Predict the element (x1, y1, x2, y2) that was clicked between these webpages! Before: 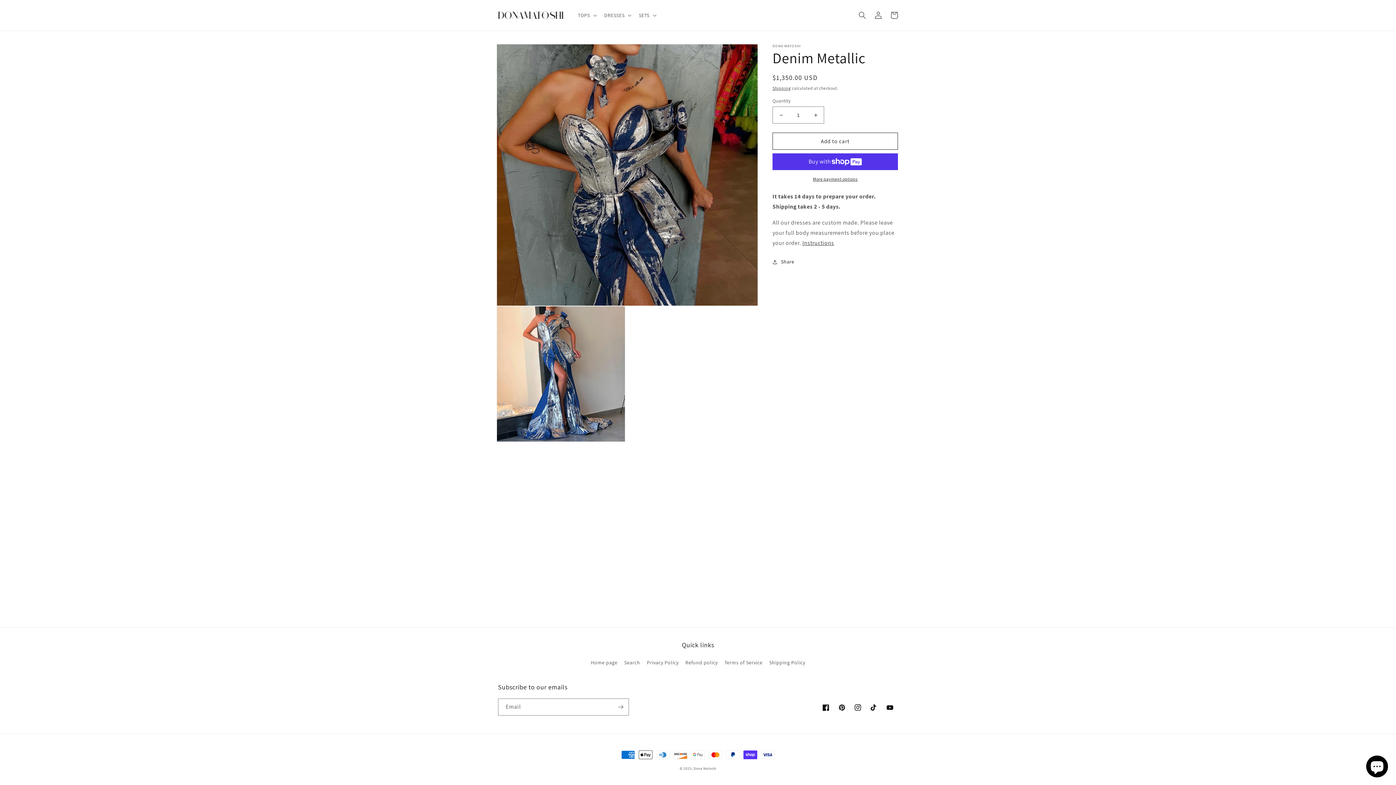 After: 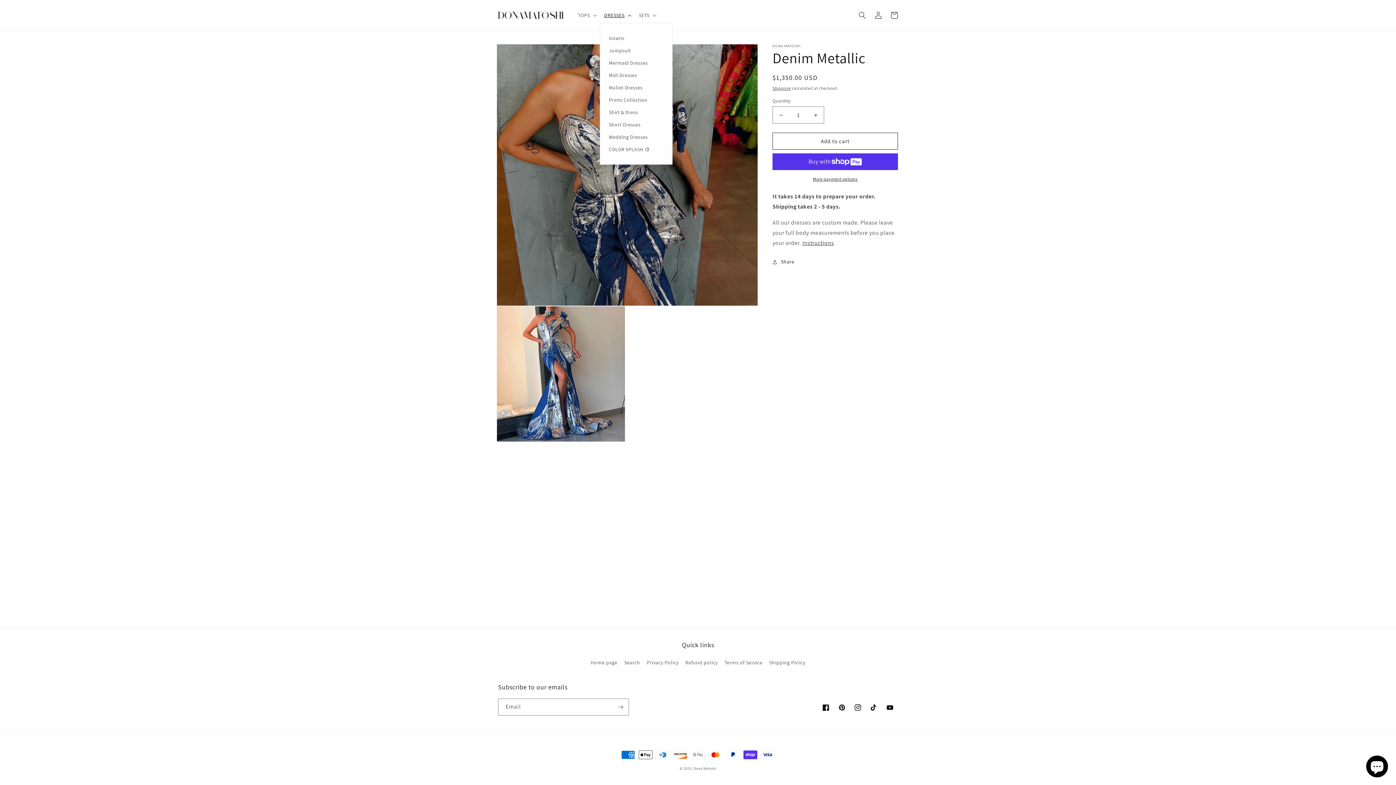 Action: label: DRESSES bbox: (599, 7, 634, 22)